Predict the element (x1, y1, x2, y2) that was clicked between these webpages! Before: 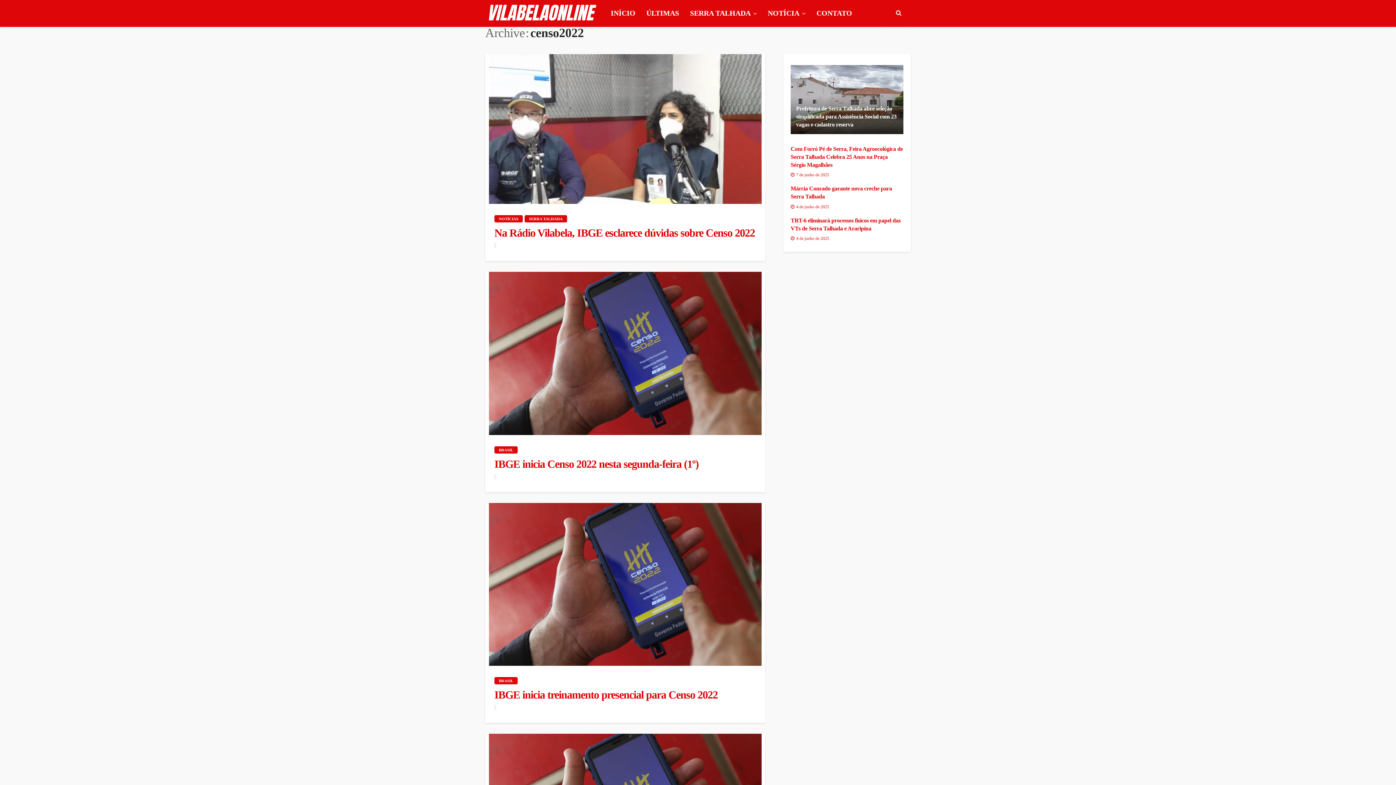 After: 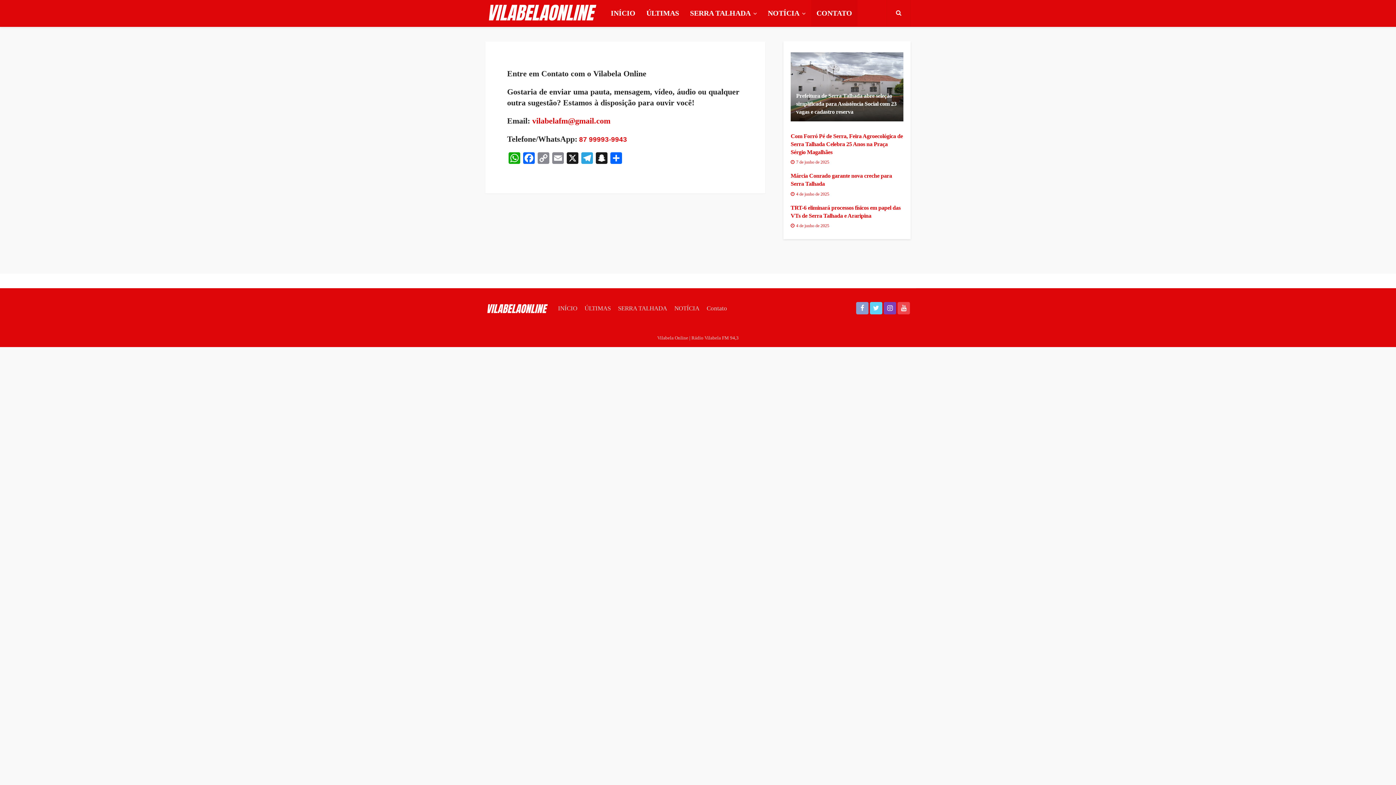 Action: bbox: (811, 0, 857, 26) label: CONTATO